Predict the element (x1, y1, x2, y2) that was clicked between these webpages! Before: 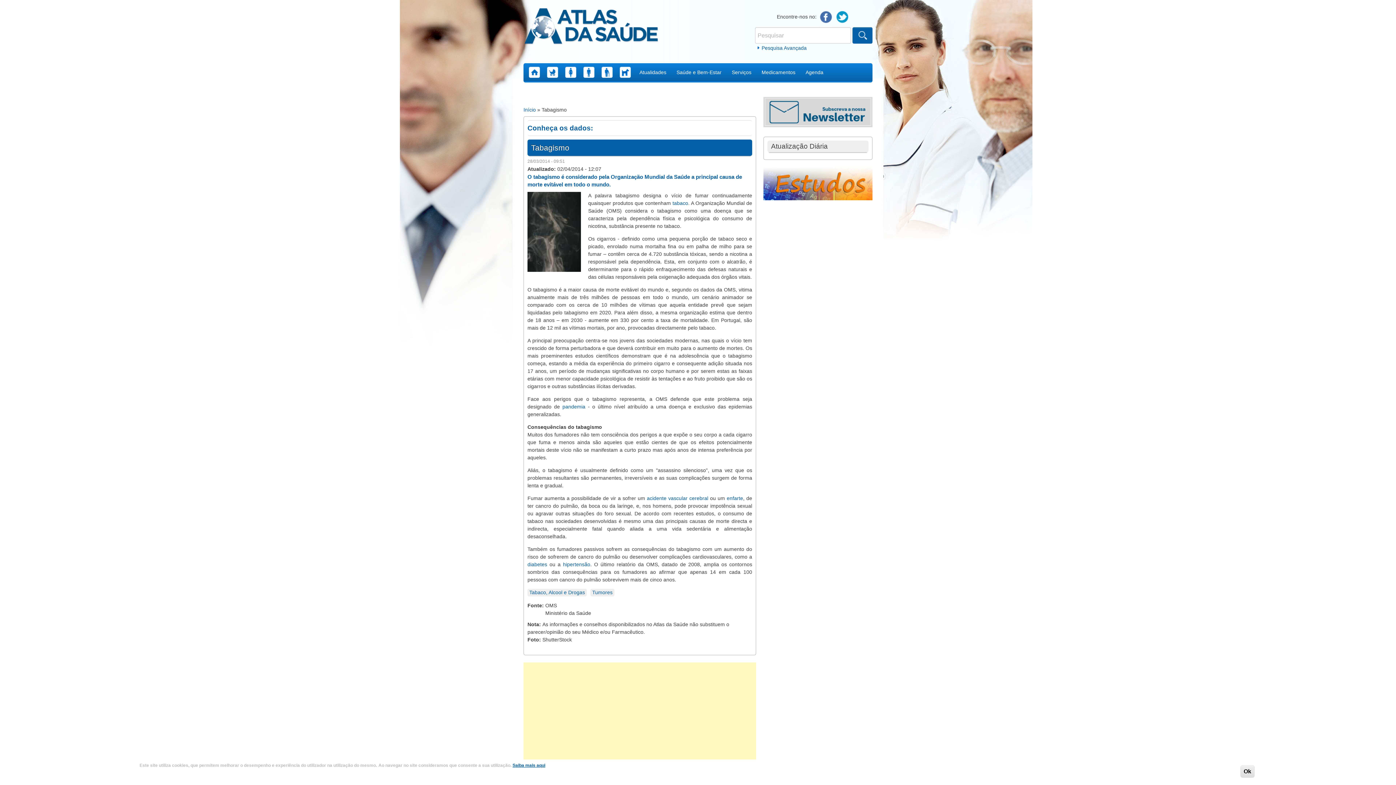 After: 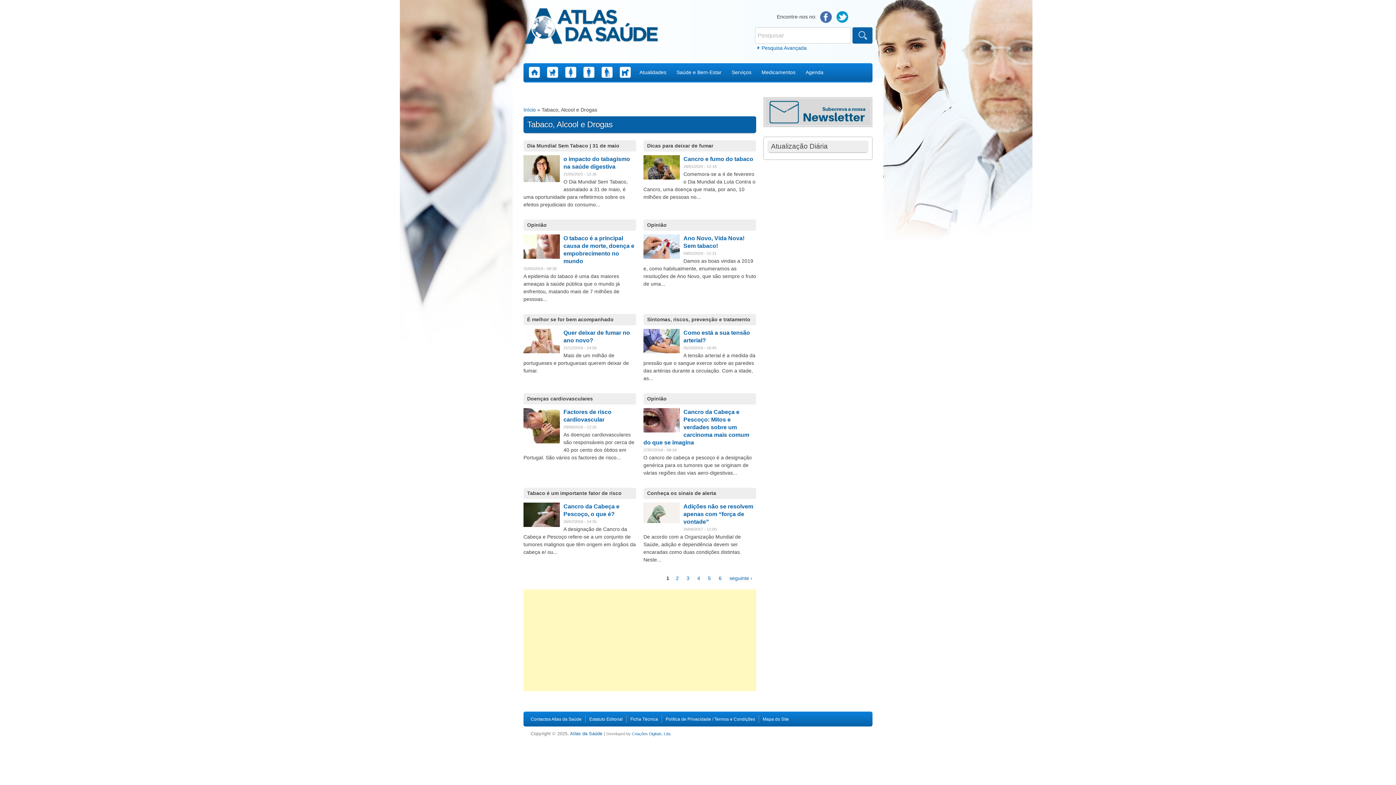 Action: bbox: (527, 589, 586, 596) label: Tabaco, Alcool e Drogas